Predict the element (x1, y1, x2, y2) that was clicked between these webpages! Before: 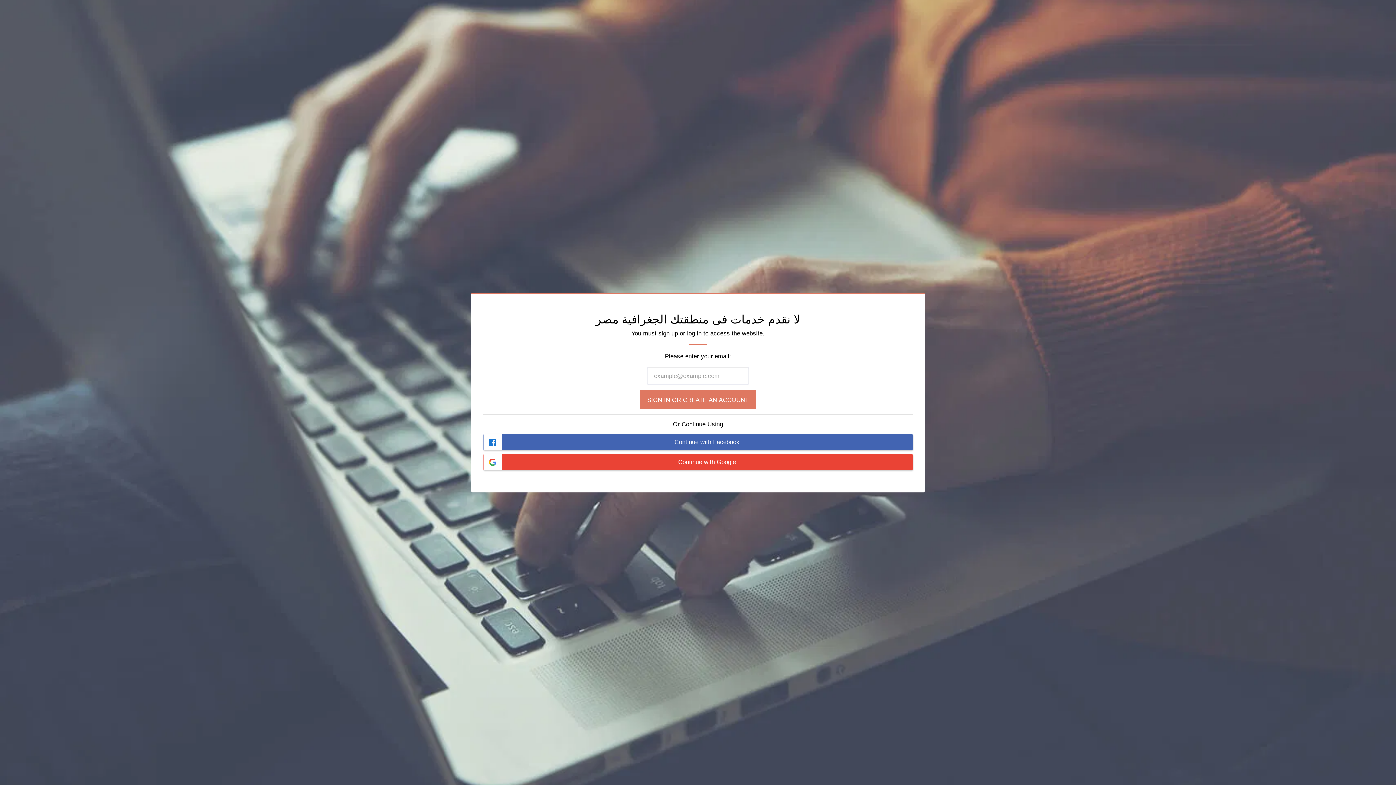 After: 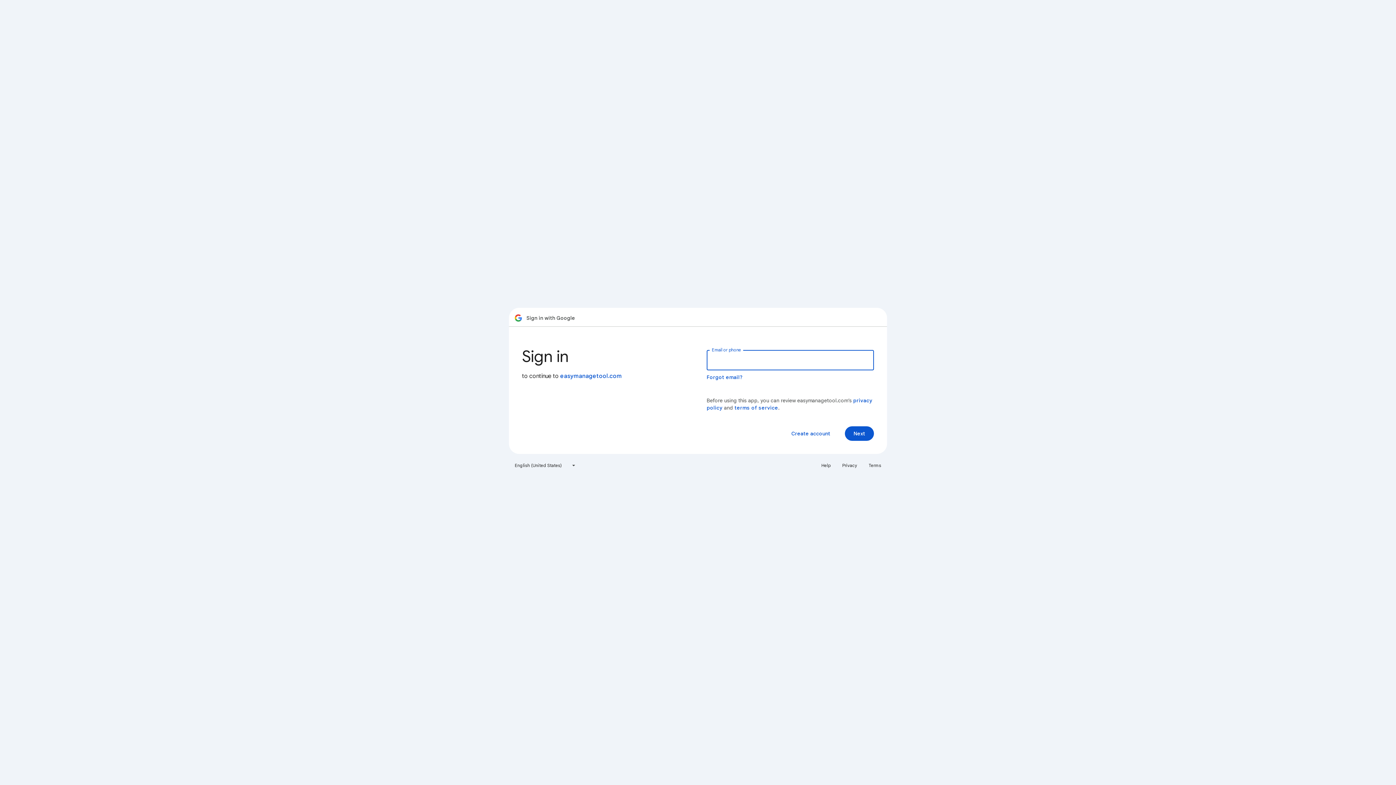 Action: label: Continue with Google bbox: (483, 454, 913, 474)